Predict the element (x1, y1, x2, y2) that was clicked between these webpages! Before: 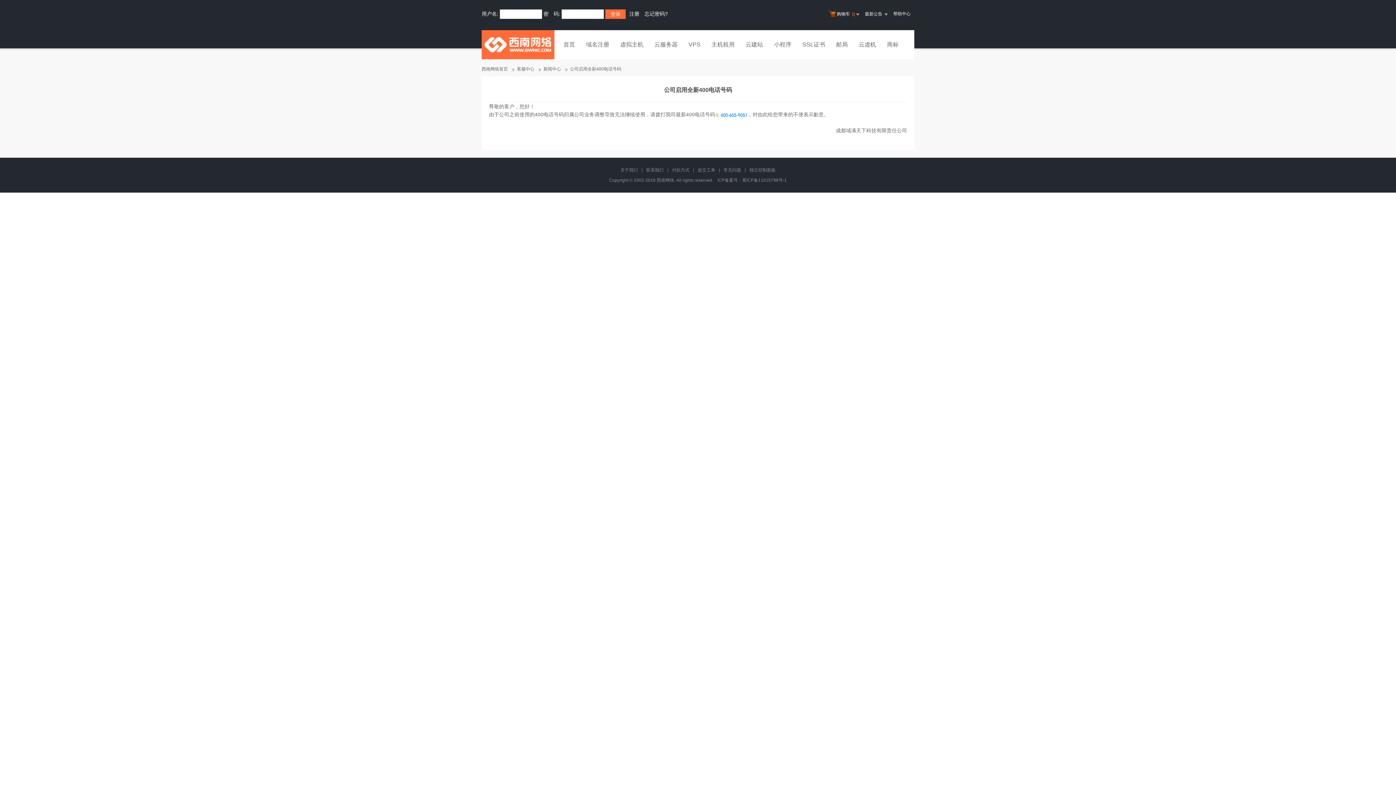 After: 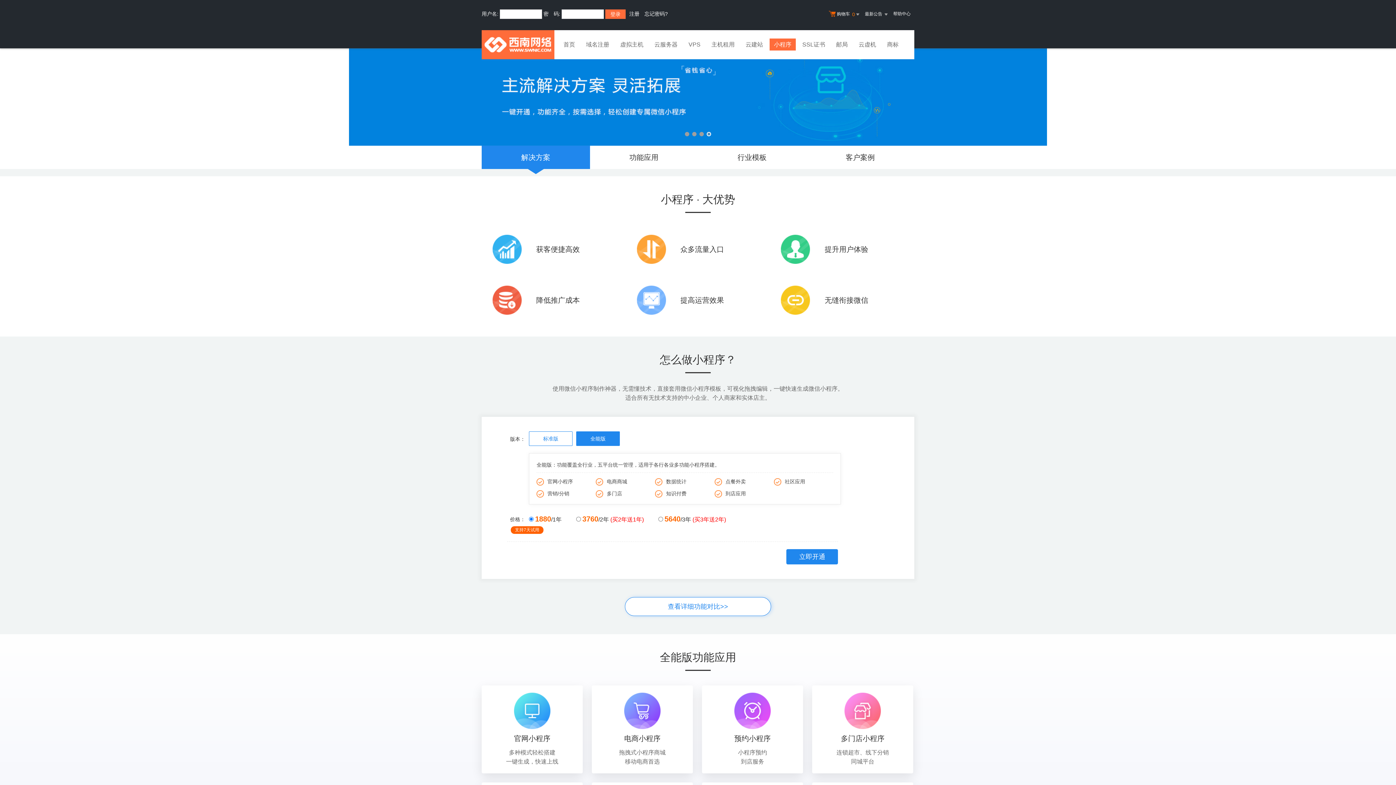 Action: bbox: (769, 38, 796, 52) label: 小程序